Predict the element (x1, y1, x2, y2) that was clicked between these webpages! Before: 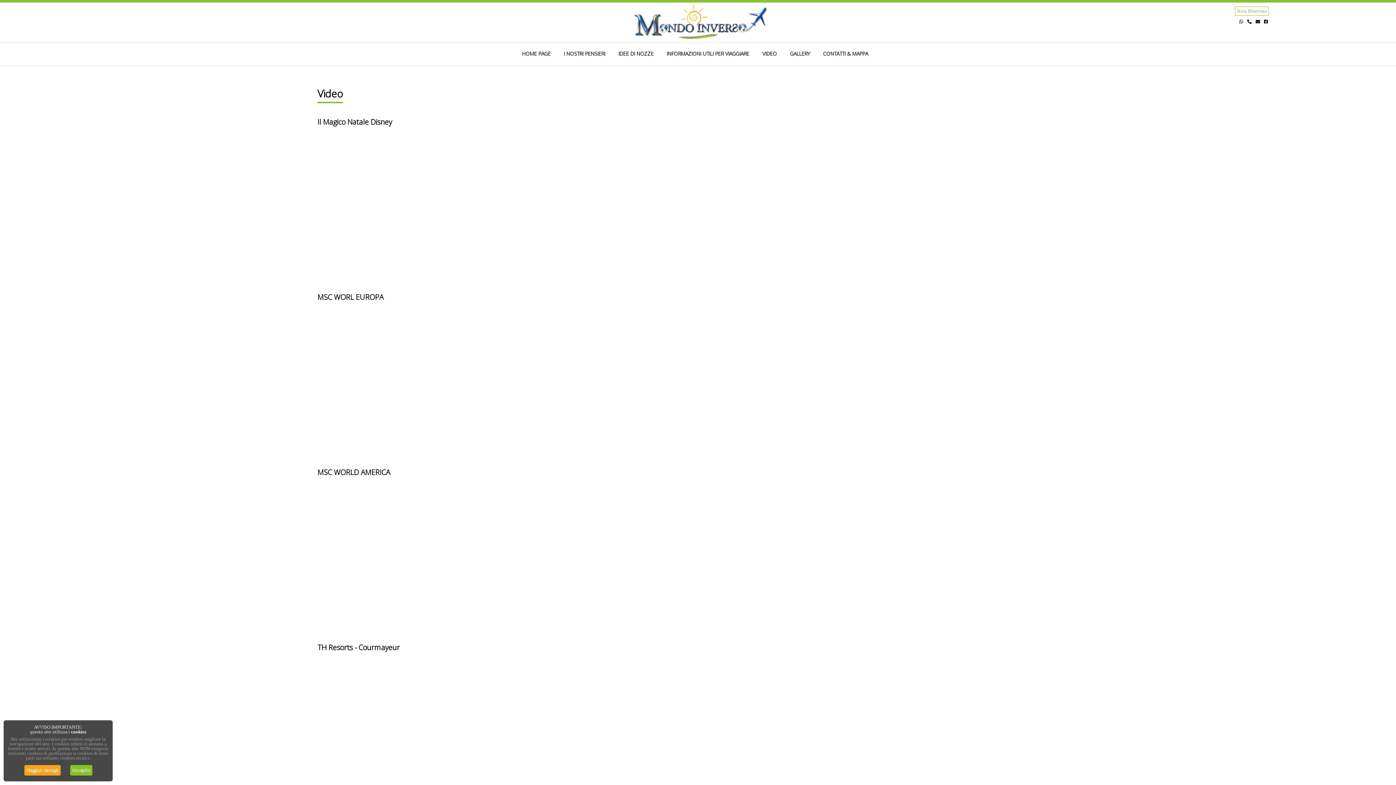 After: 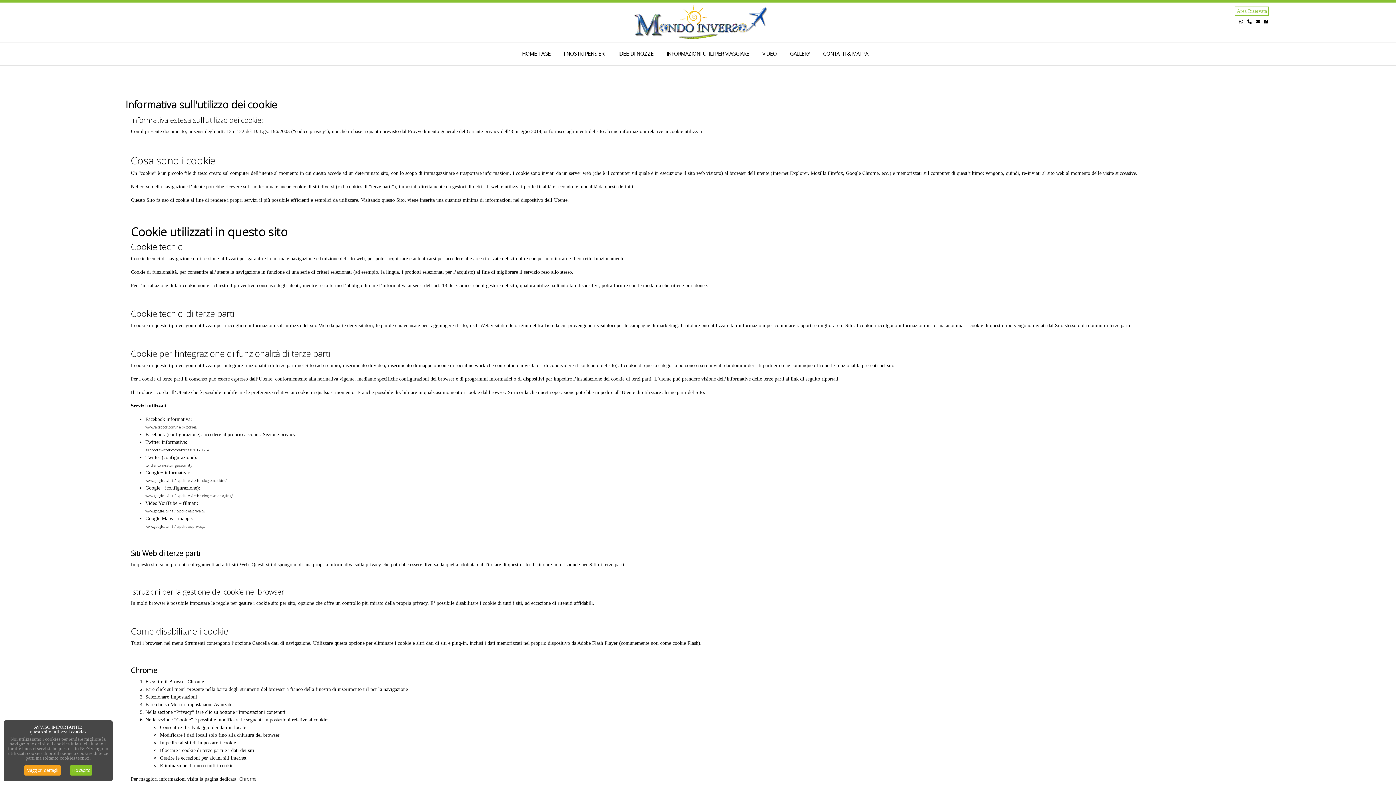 Action: label: Maggiori dettagli bbox: (24, 765, 60, 776)